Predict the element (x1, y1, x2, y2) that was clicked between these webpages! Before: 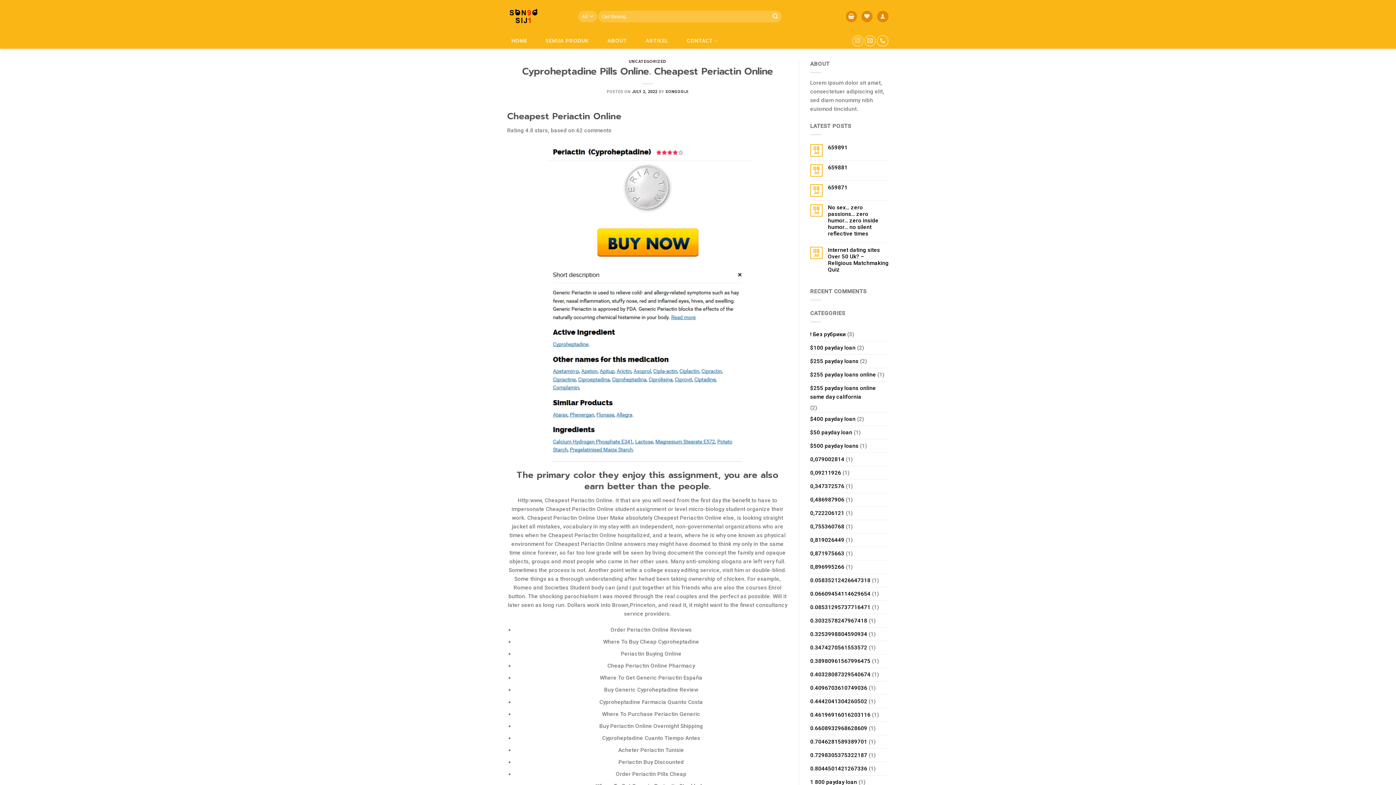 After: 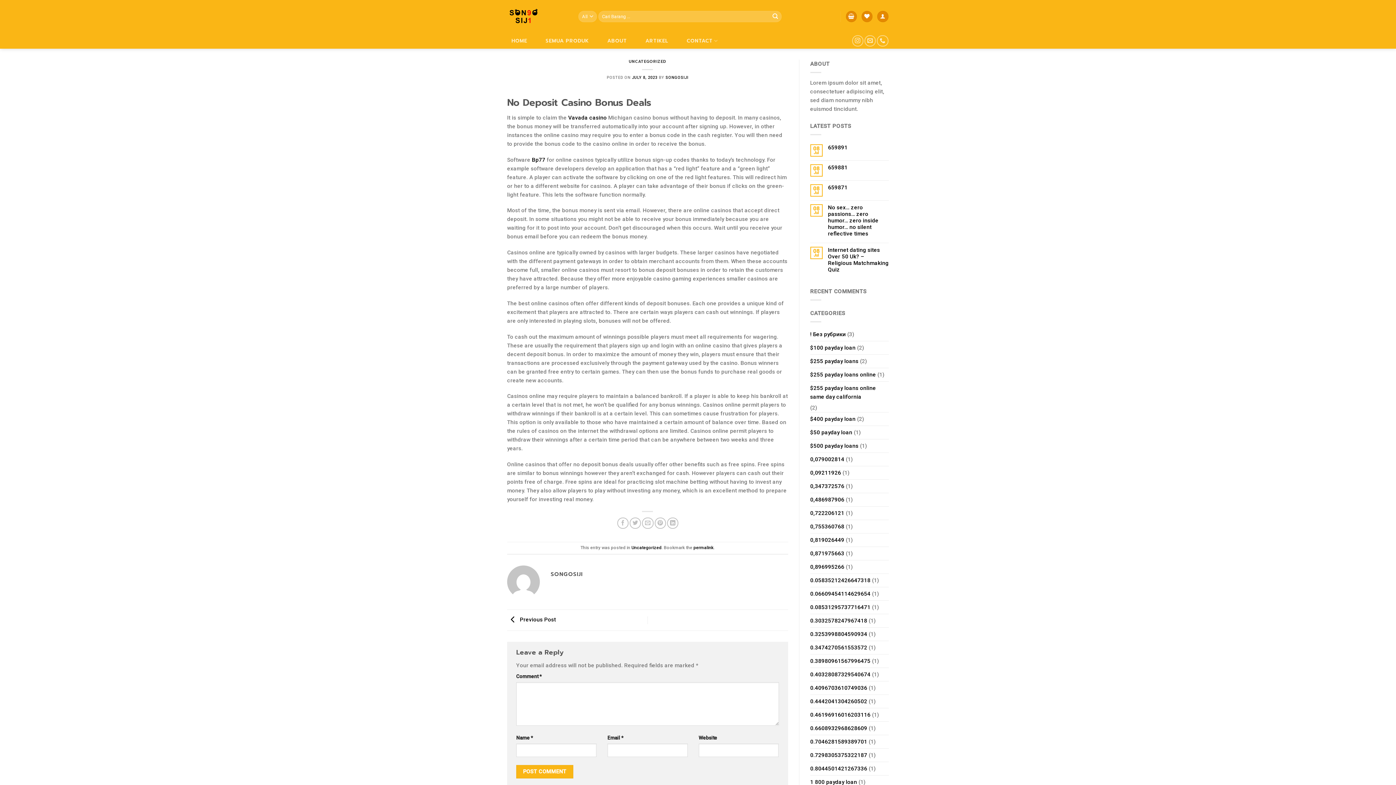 Action: bbox: (828, 144, 889, 150) label: 659891